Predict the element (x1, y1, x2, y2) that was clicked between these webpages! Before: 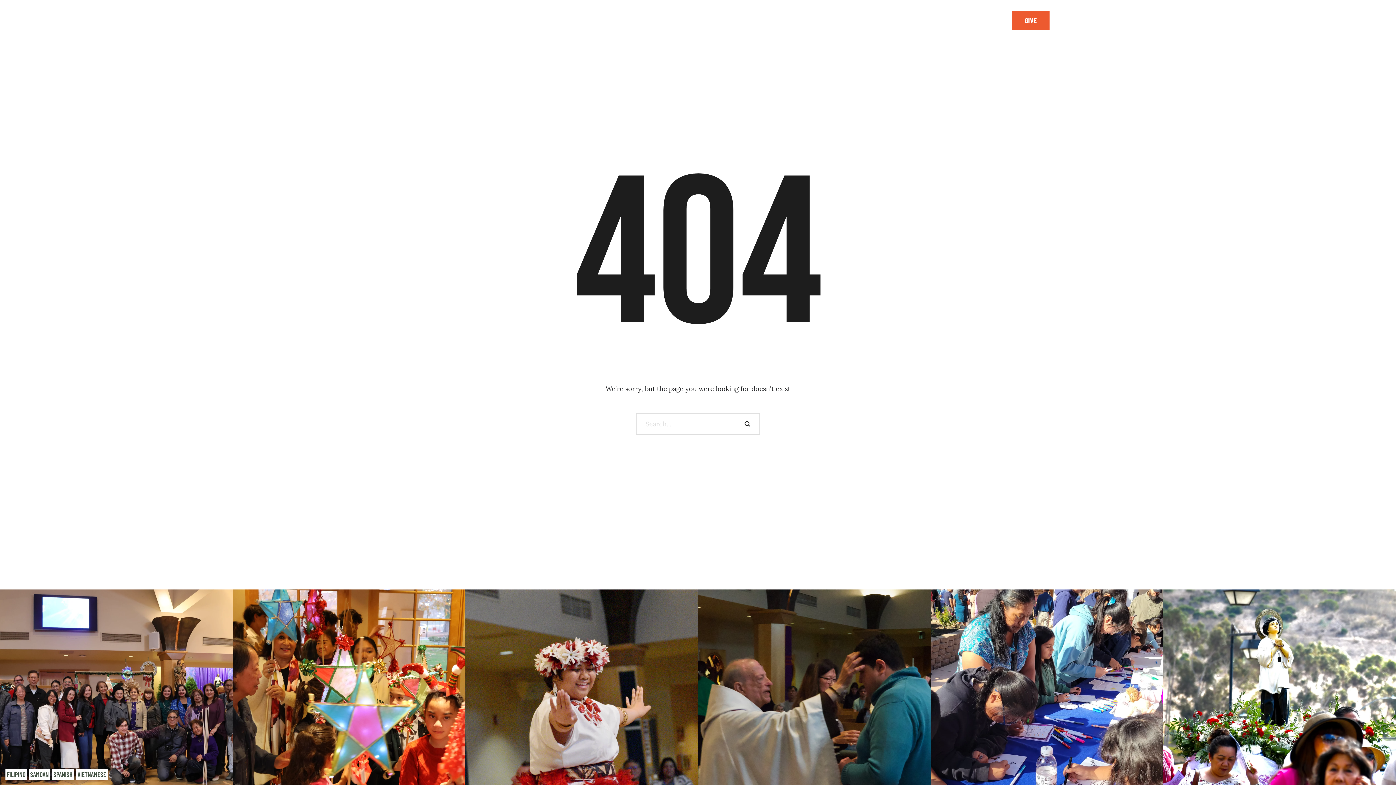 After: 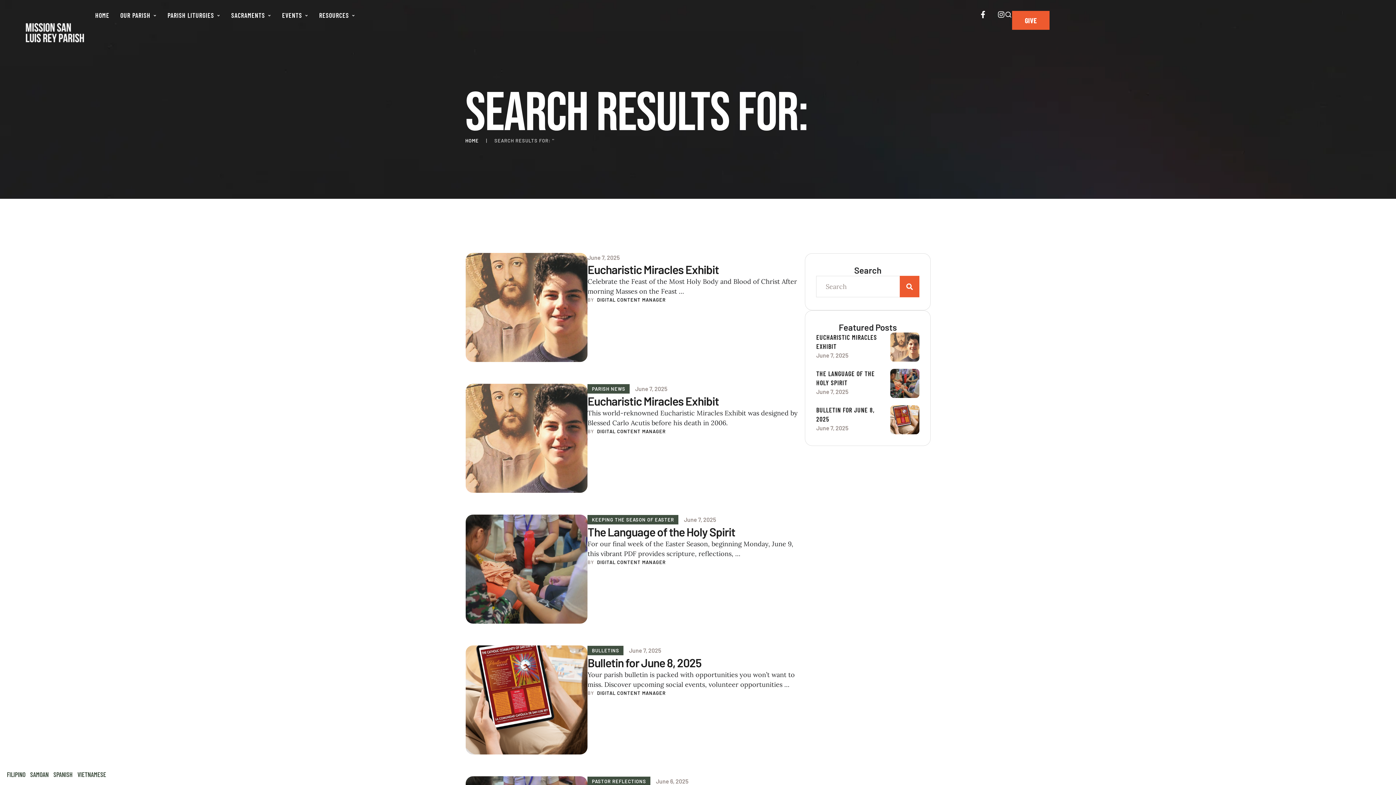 Action: bbox: (744, 413, 750, 434)